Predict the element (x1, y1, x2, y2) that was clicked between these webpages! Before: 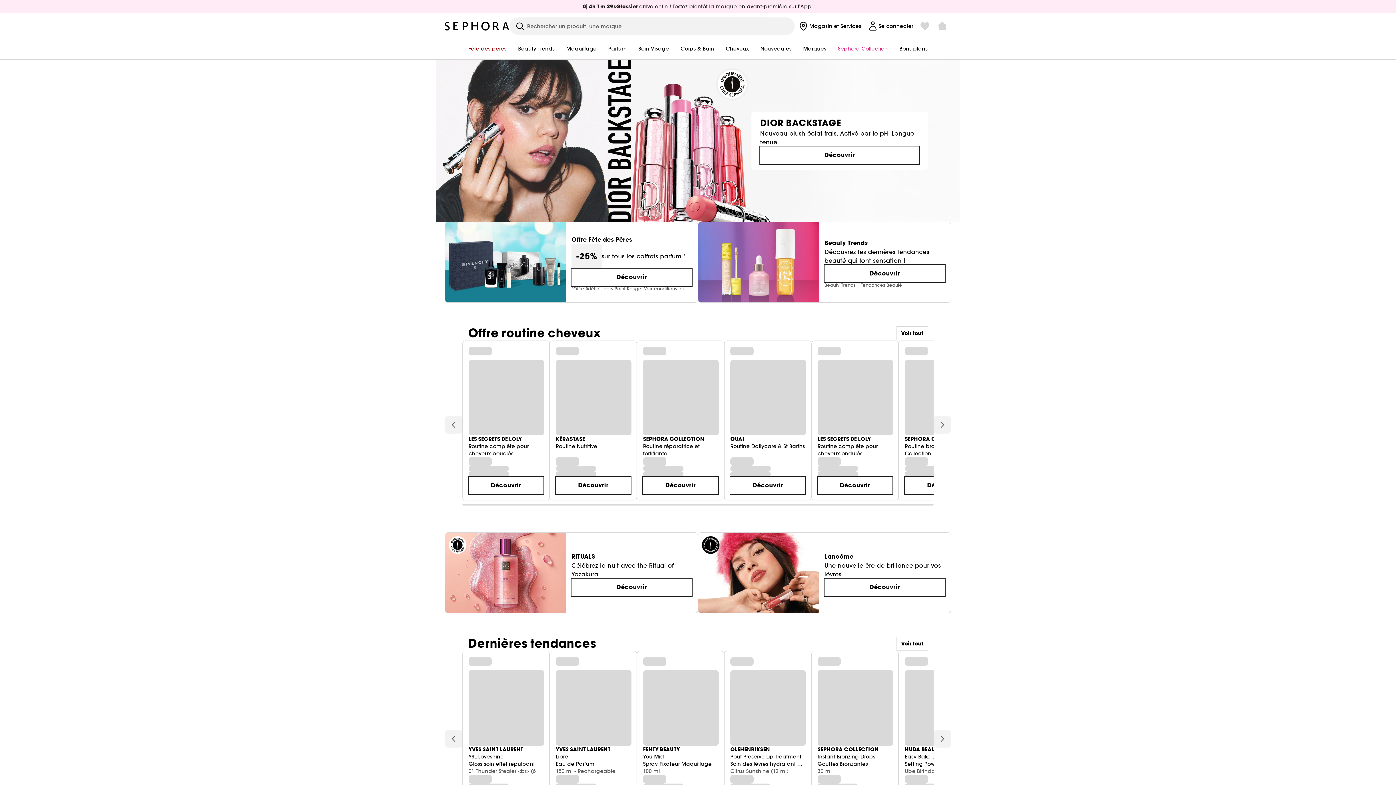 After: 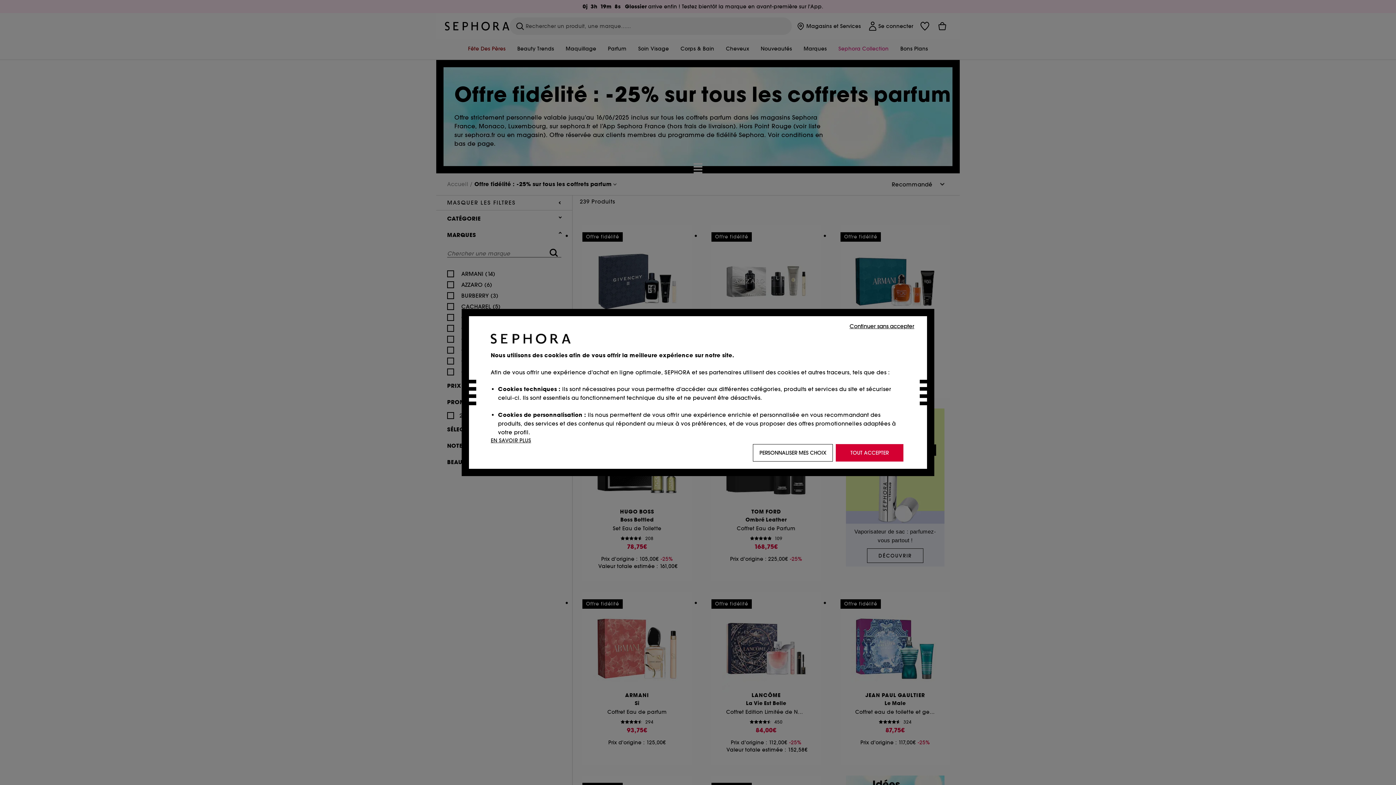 Action: bbox: (571, 268, 692, 286) label: Découvrir